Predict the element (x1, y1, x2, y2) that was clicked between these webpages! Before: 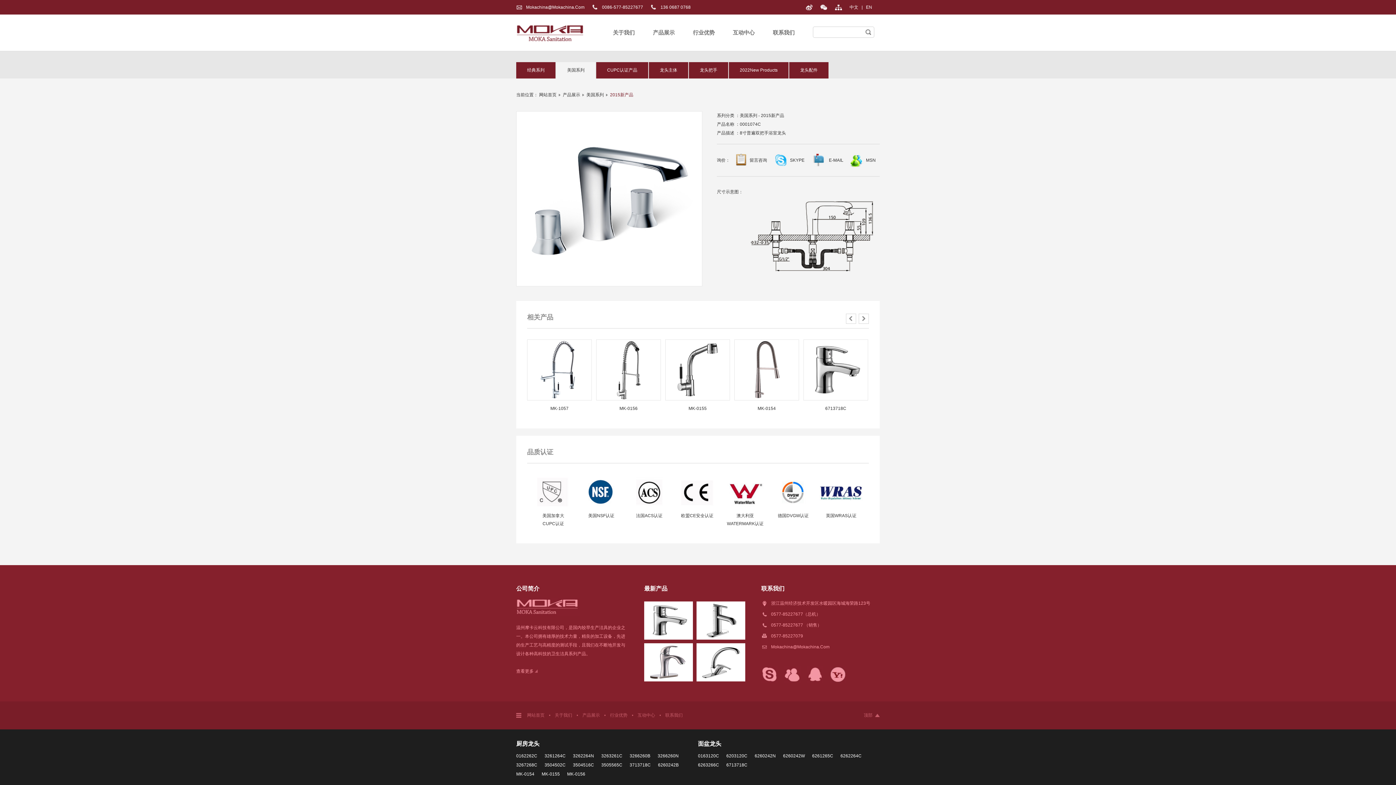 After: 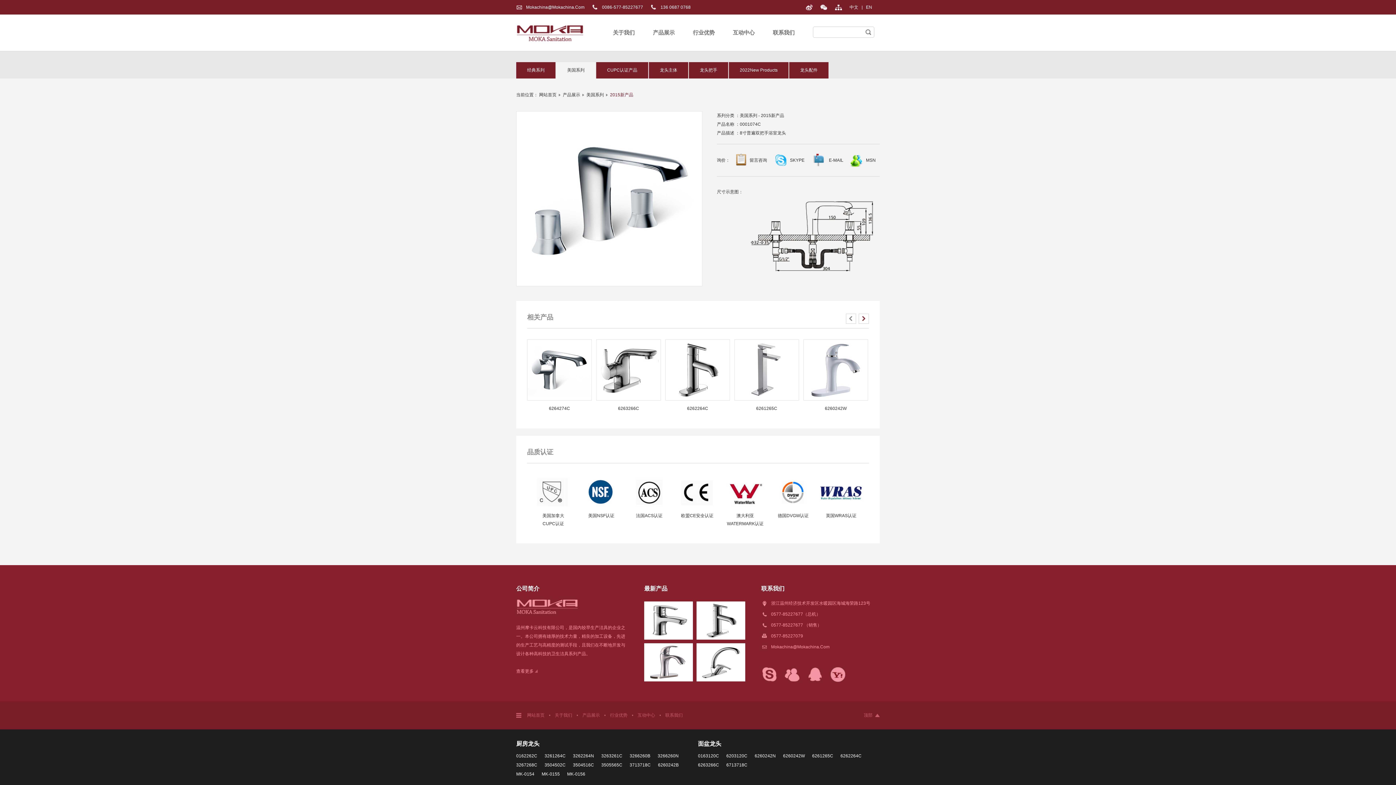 Action: bbox: (858, 313, 869, 324)